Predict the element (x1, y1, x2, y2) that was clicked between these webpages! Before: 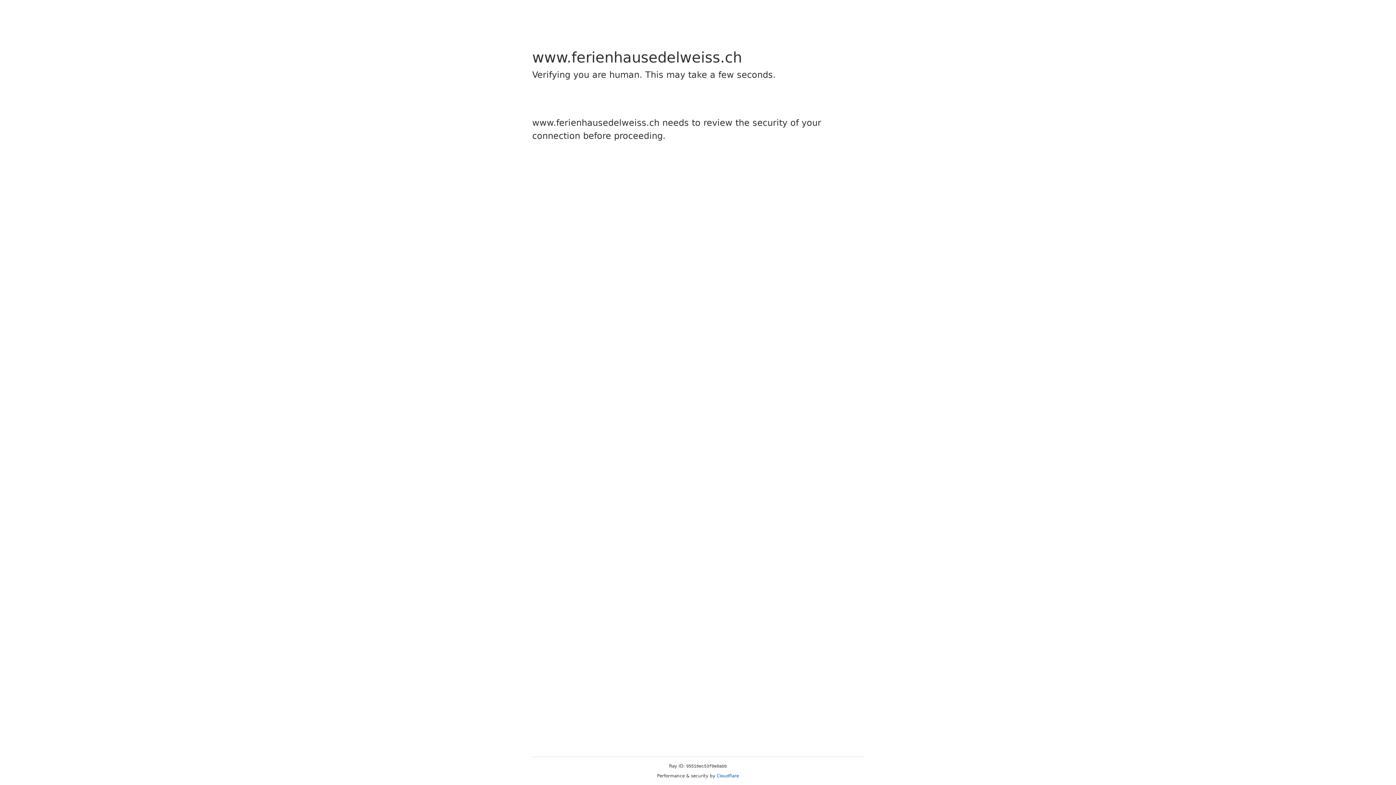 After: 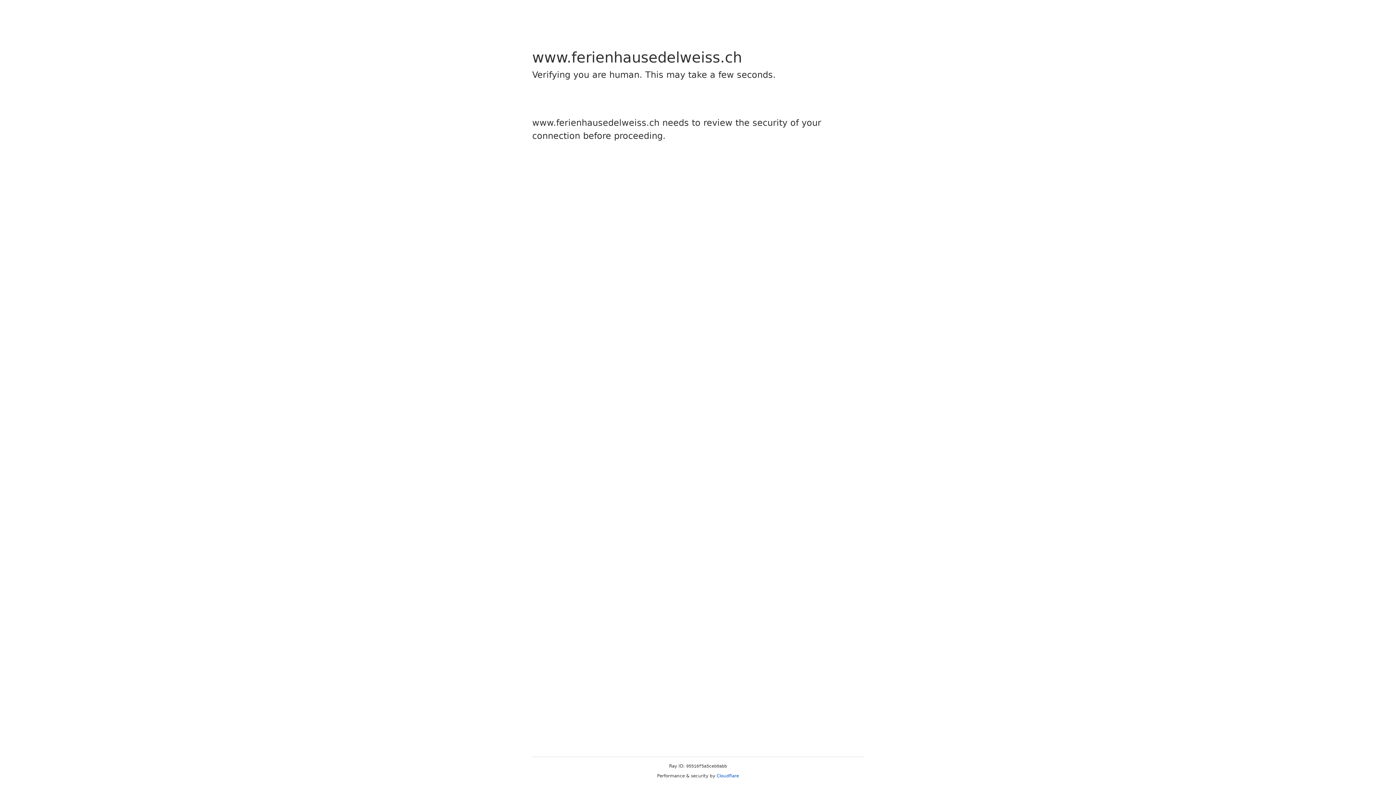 Action: bbox: (716, 773, 739, 778) label: Cloudflare